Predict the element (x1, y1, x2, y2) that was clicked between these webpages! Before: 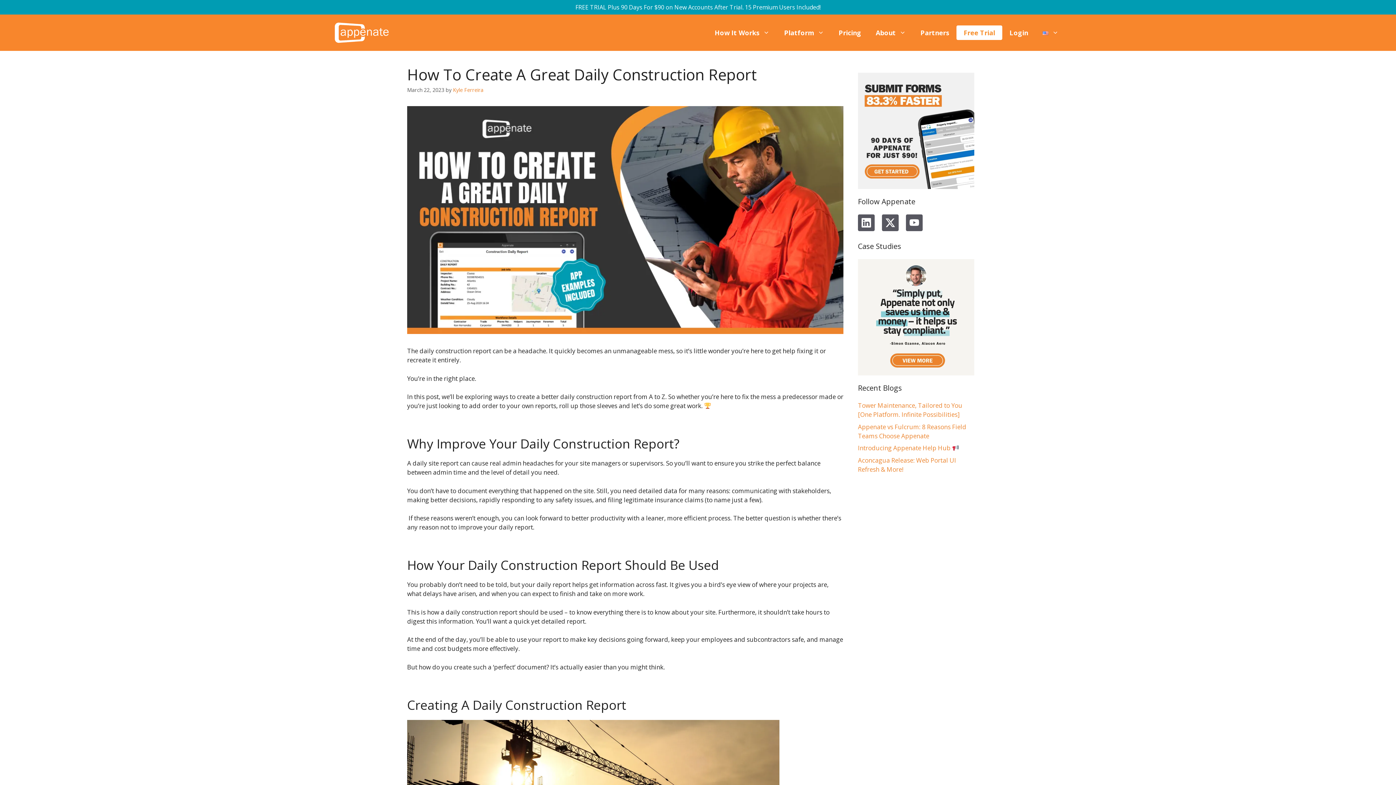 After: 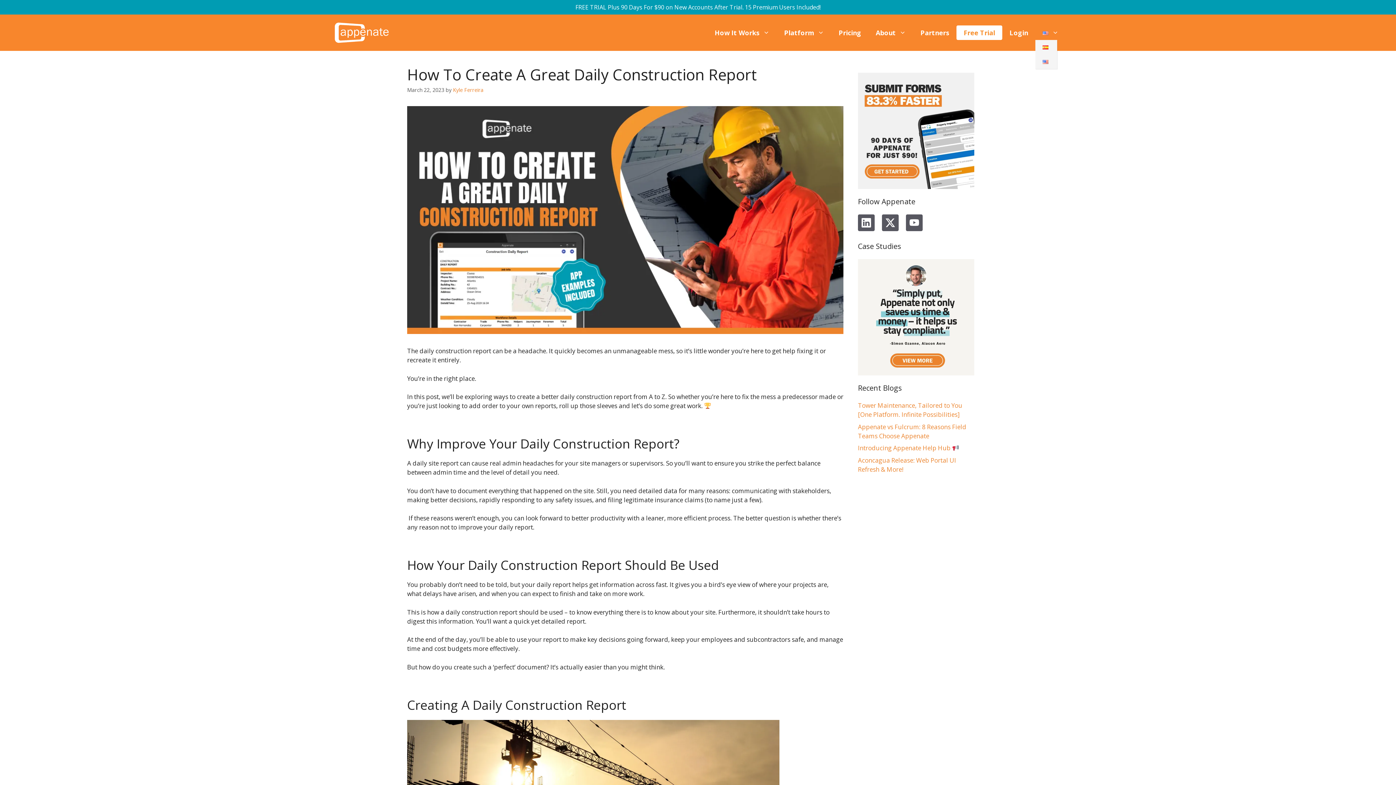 Action: bbox: (1041, 25, 1060, 40)